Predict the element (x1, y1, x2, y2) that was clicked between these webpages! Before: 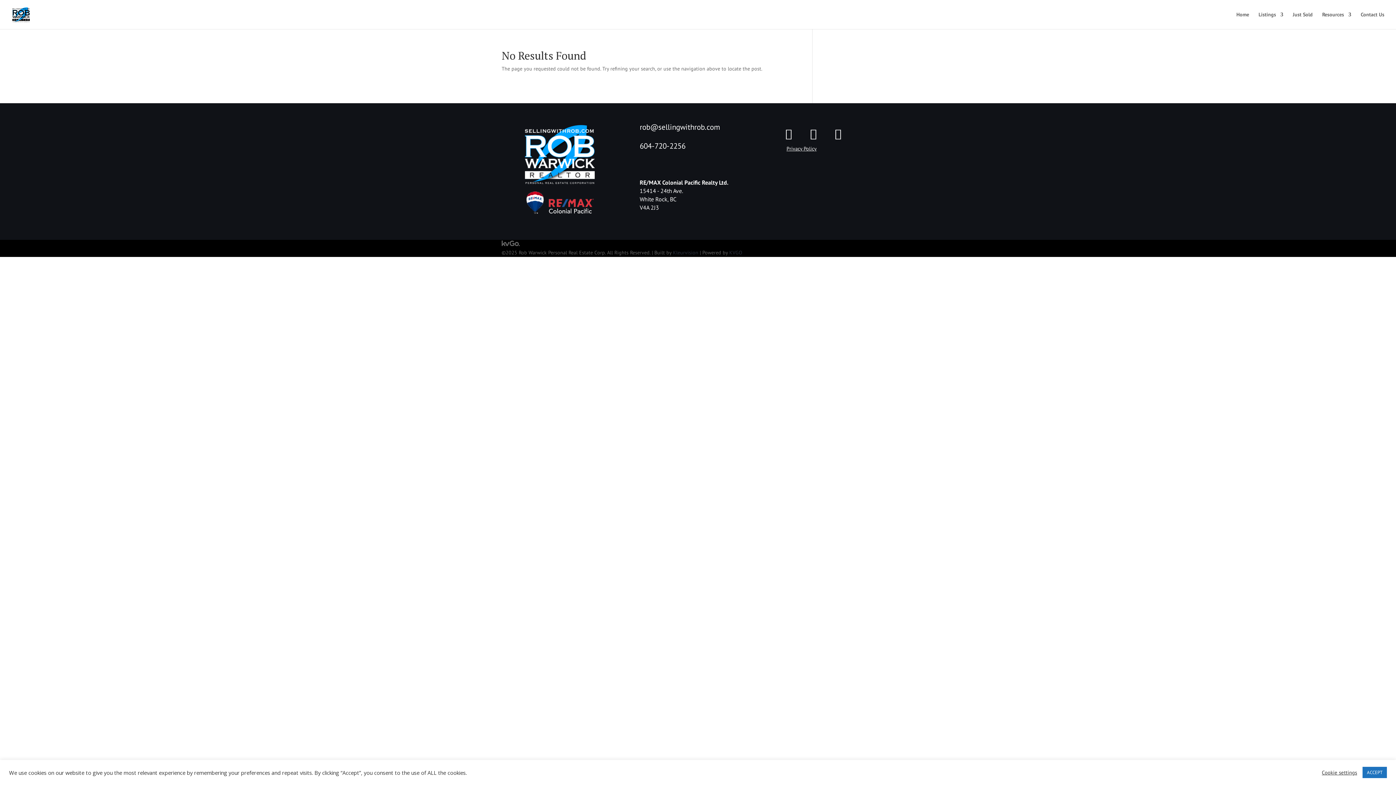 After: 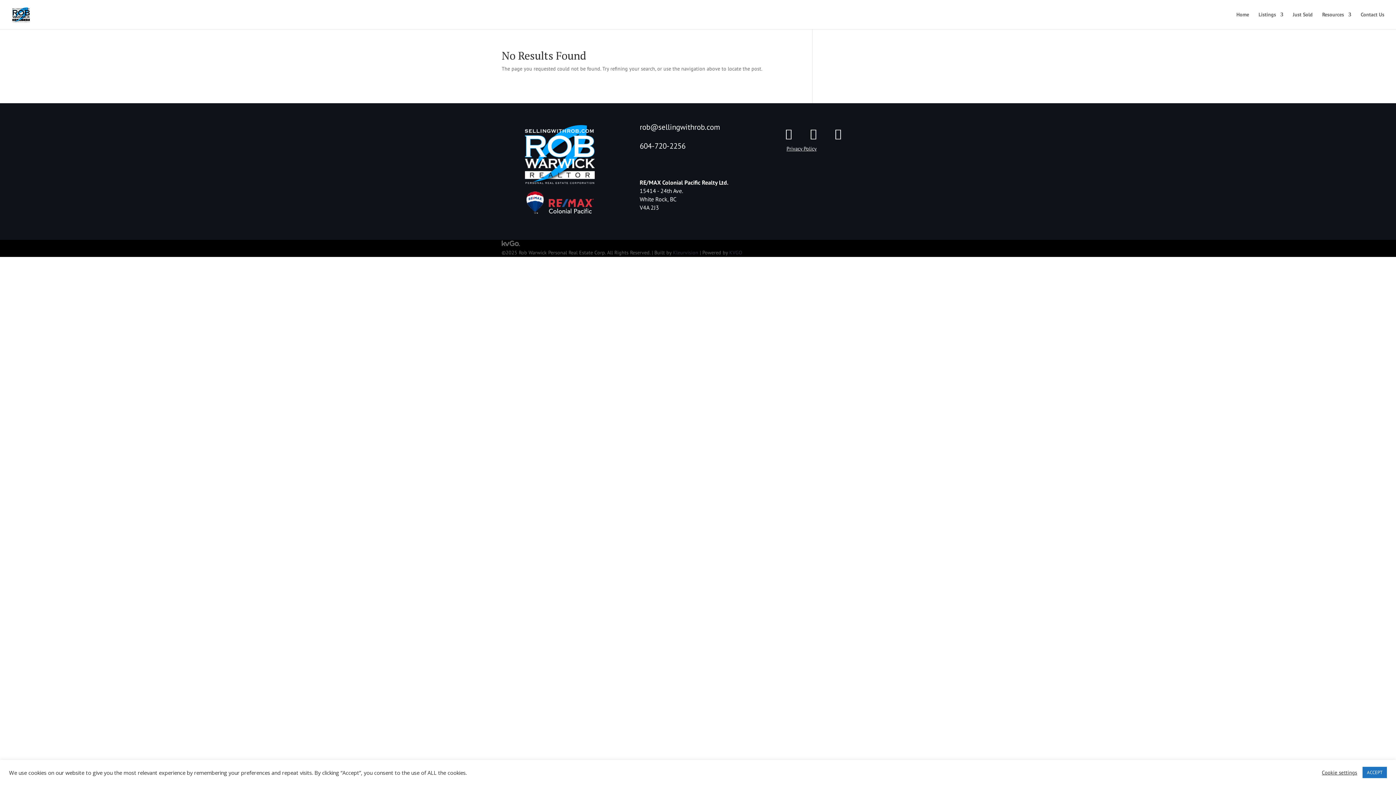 Action: bbox: (802, 122, 824, 144)